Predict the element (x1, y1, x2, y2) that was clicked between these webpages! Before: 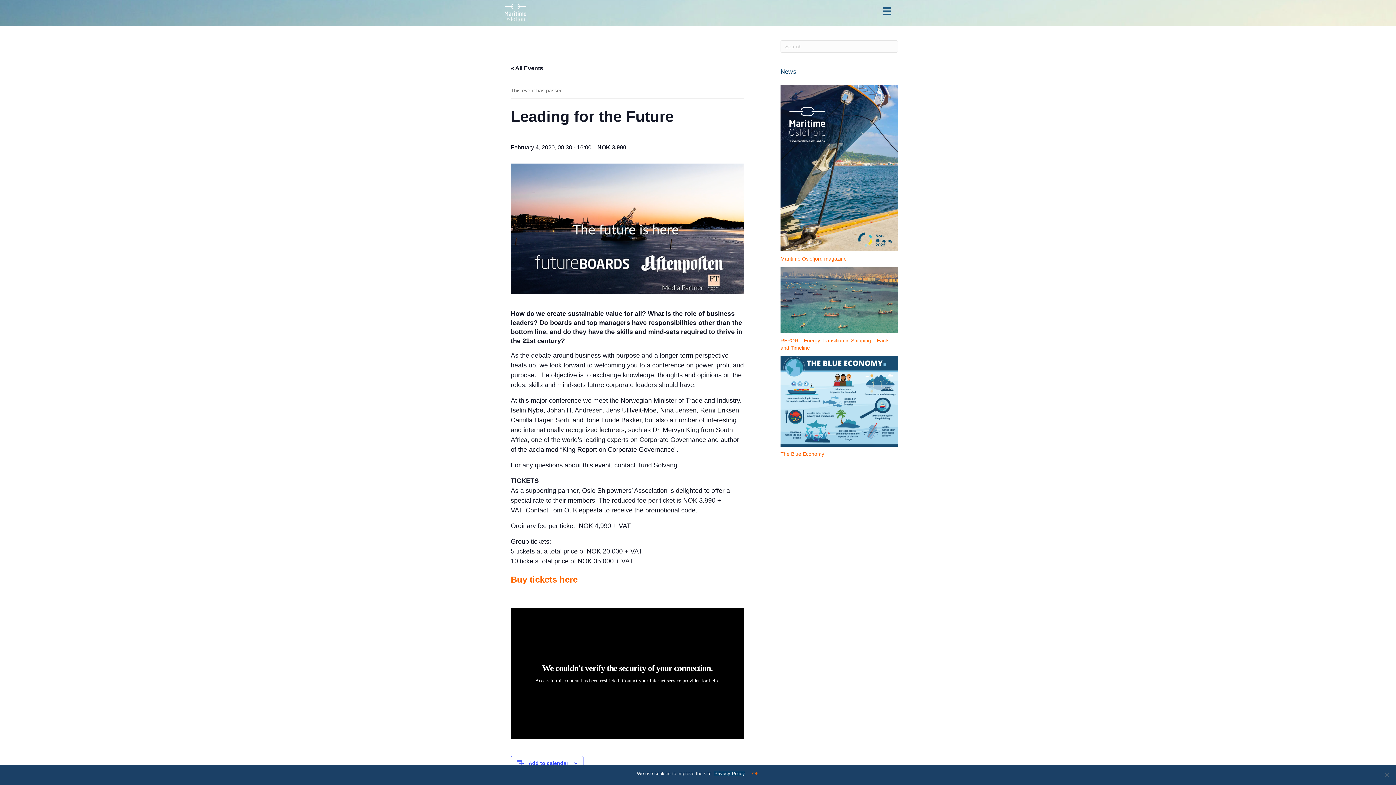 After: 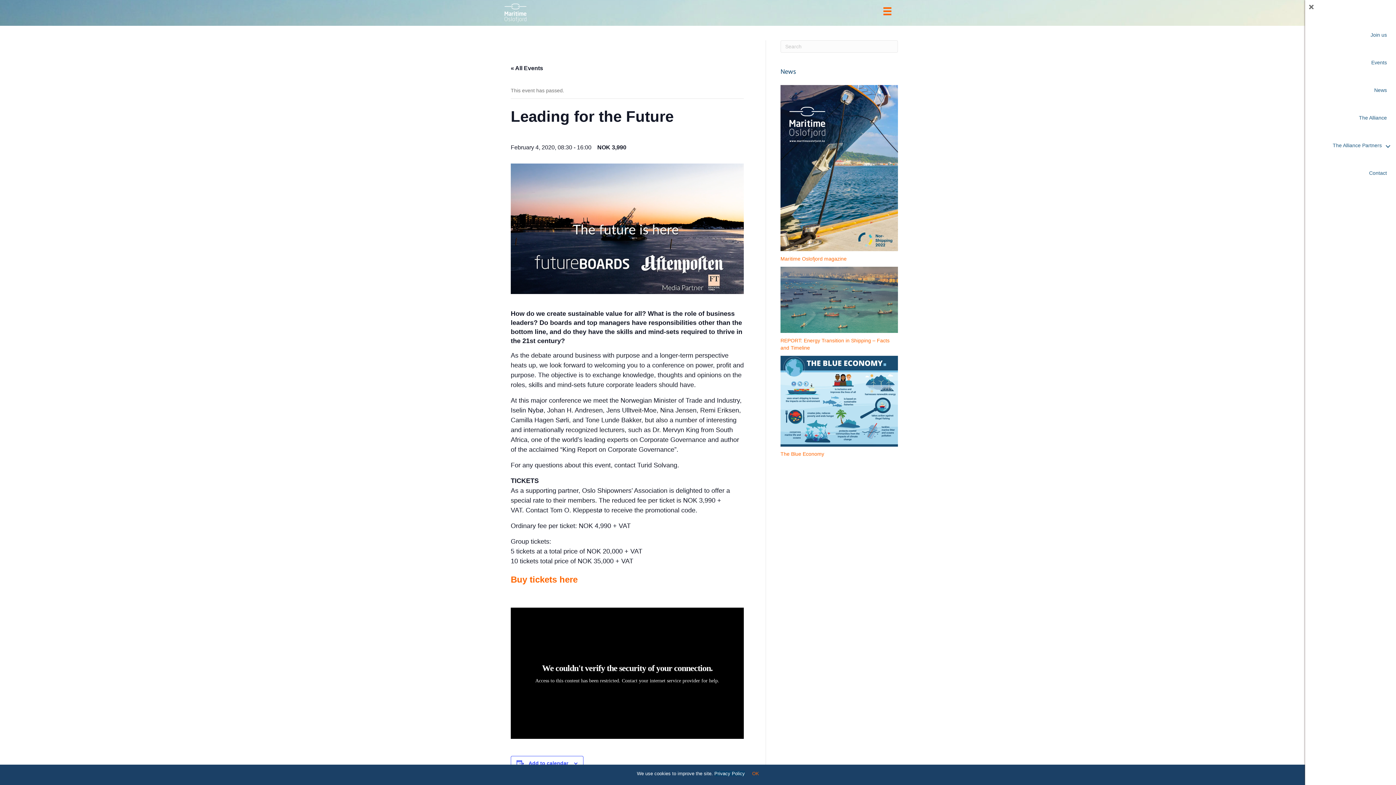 Action: label: Menu bbox: (876, 3, 898, 20)